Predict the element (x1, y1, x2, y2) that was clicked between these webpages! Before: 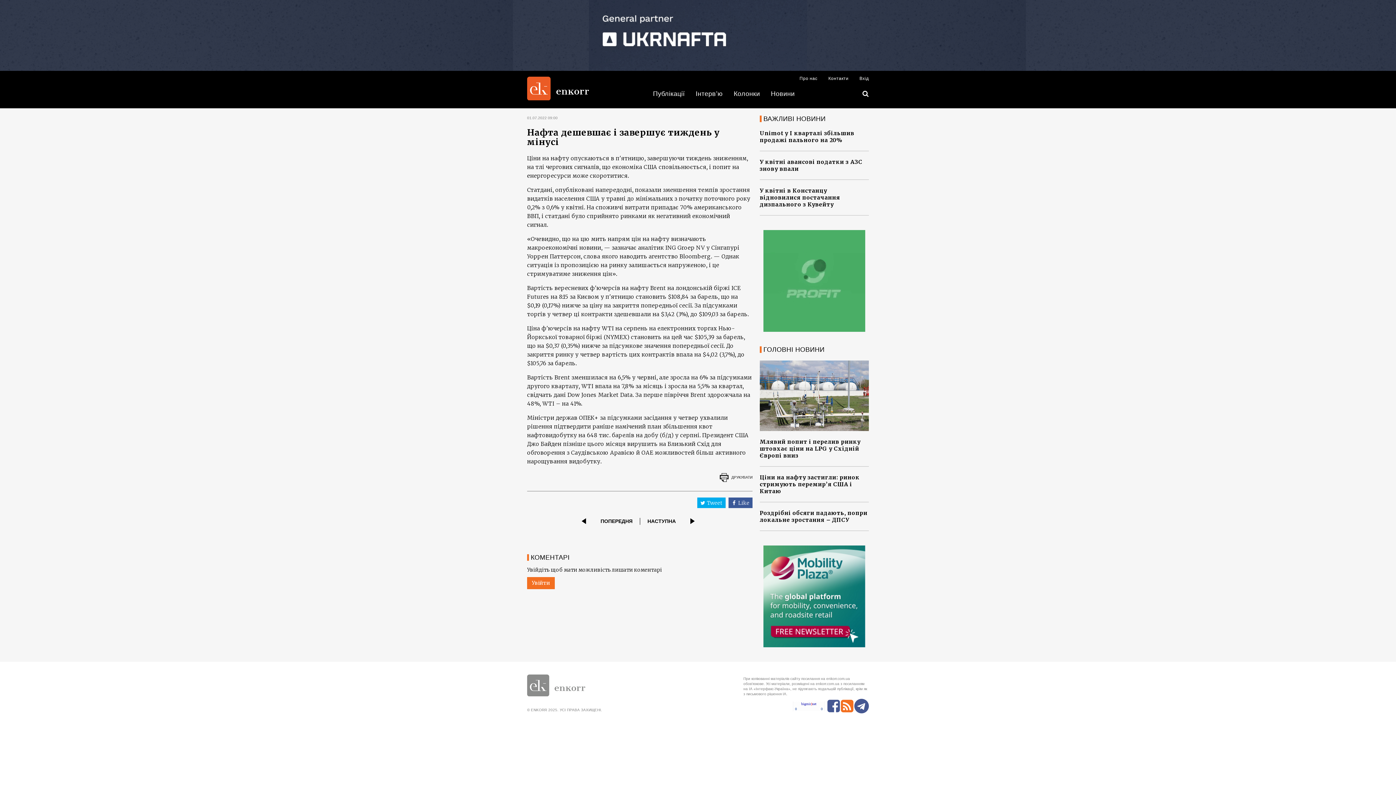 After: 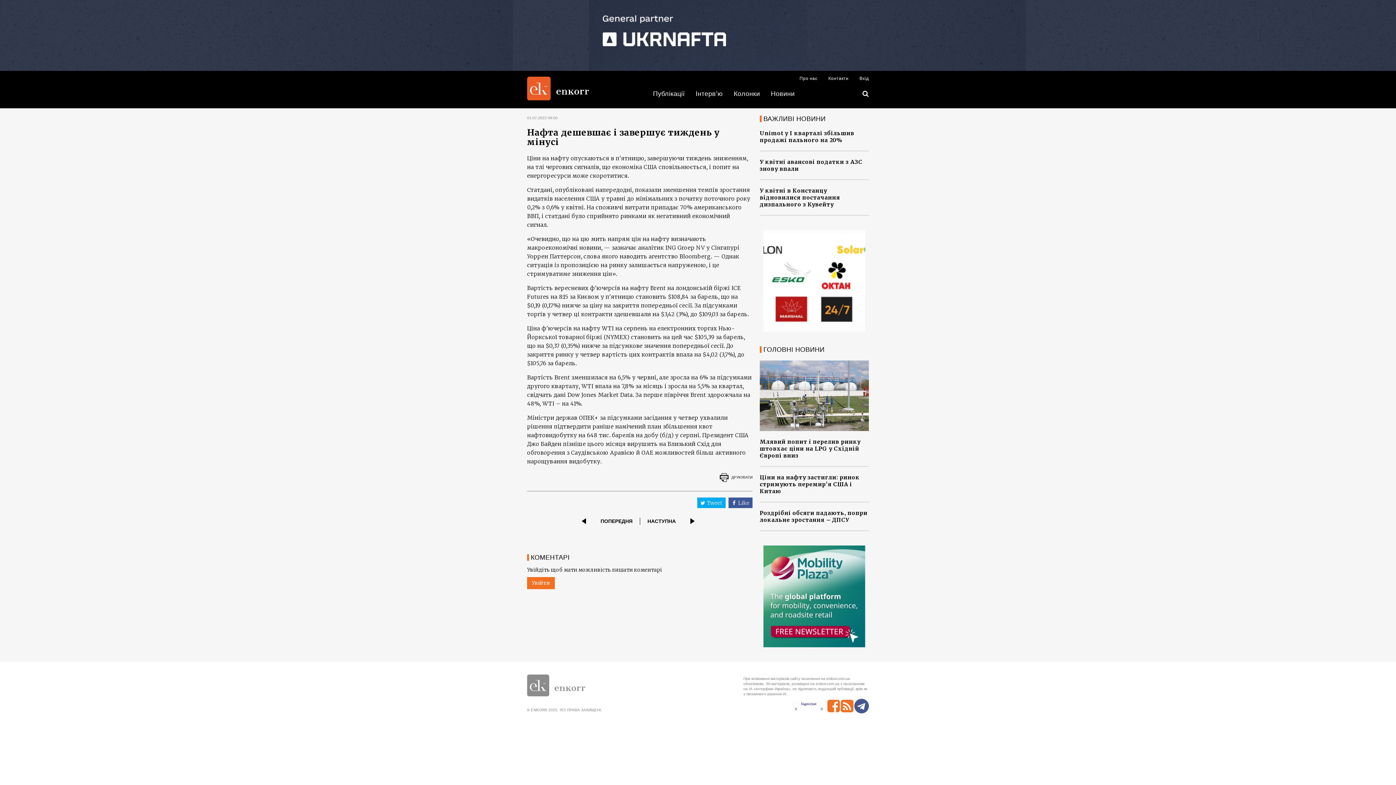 Action: bbox: (827, 696, 840, 716)